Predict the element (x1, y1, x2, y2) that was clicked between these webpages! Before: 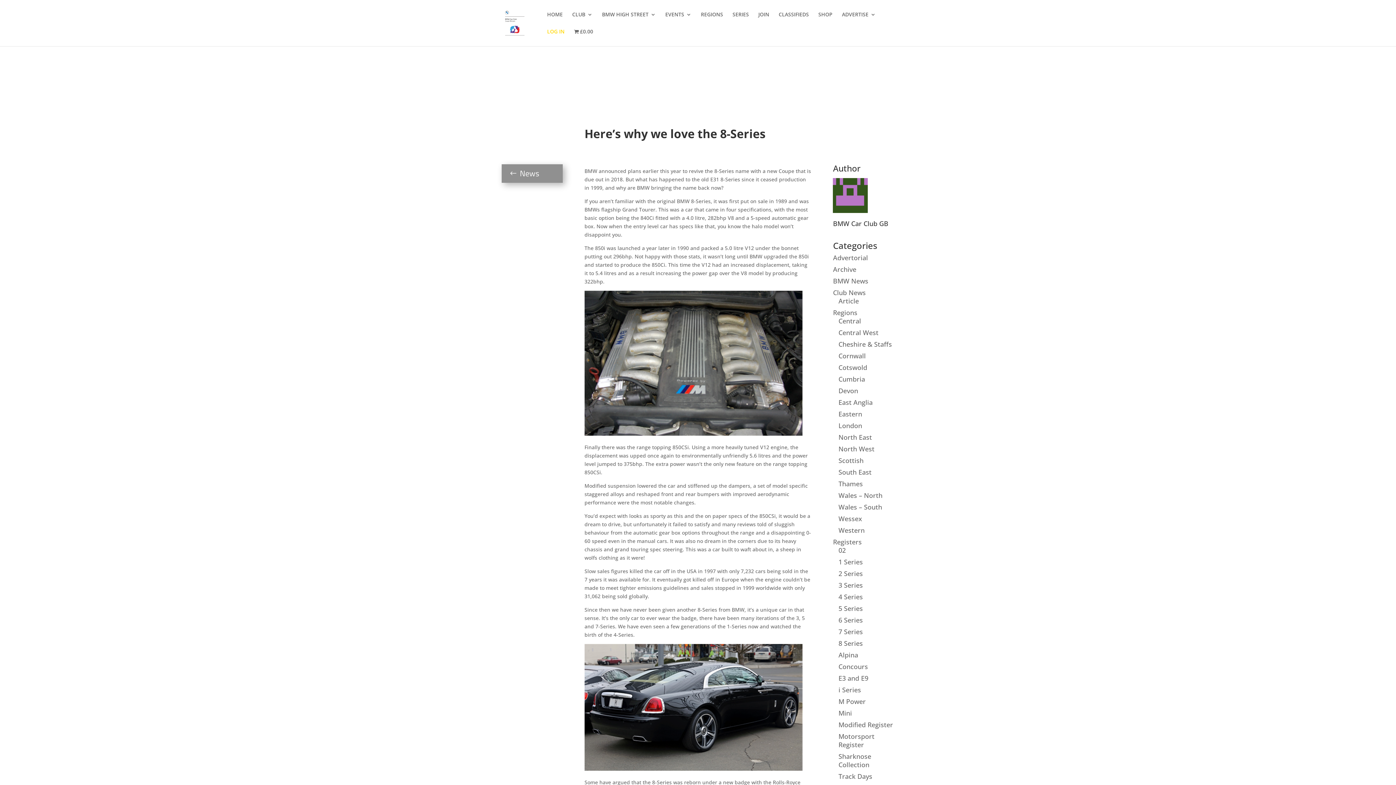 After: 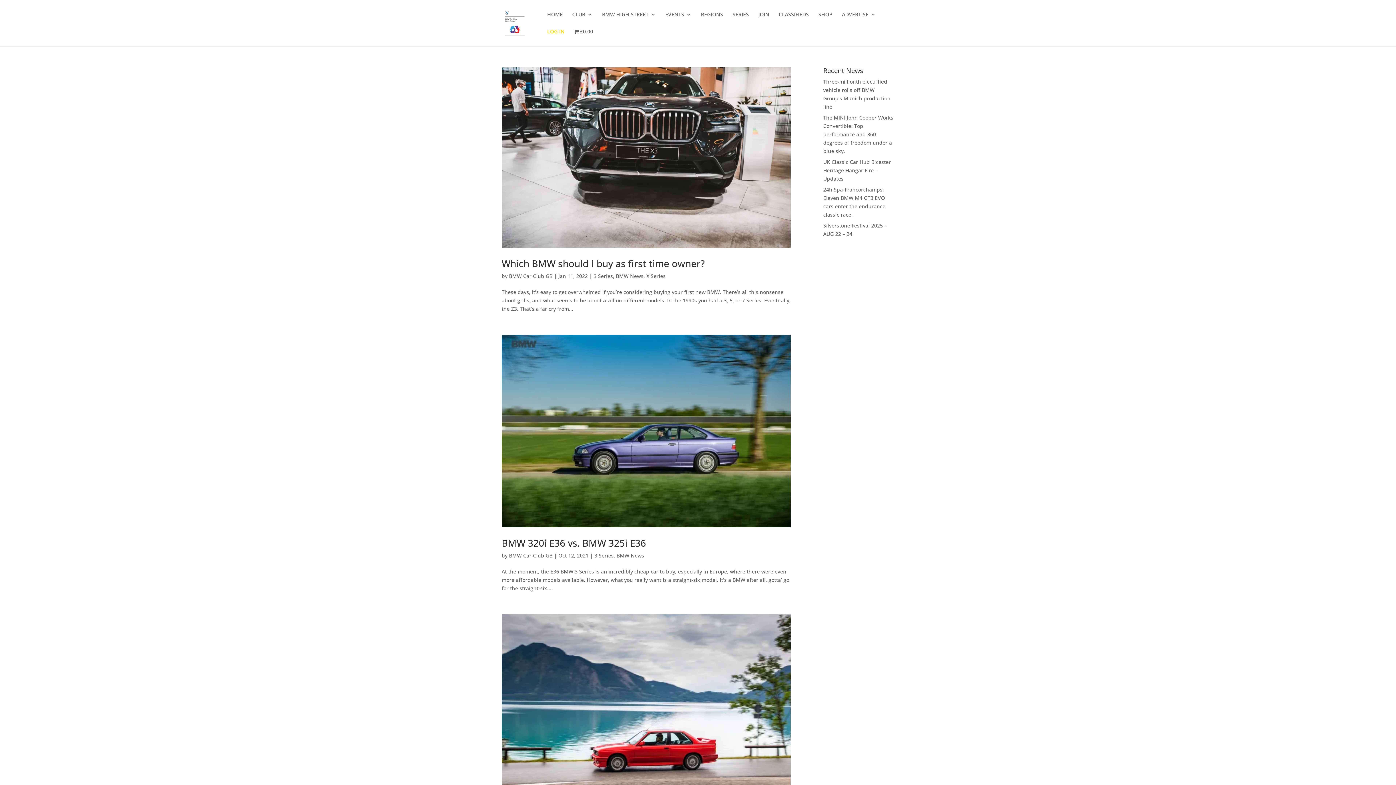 Action: label: 3 Series bbox: (838, 581, 863, 589)